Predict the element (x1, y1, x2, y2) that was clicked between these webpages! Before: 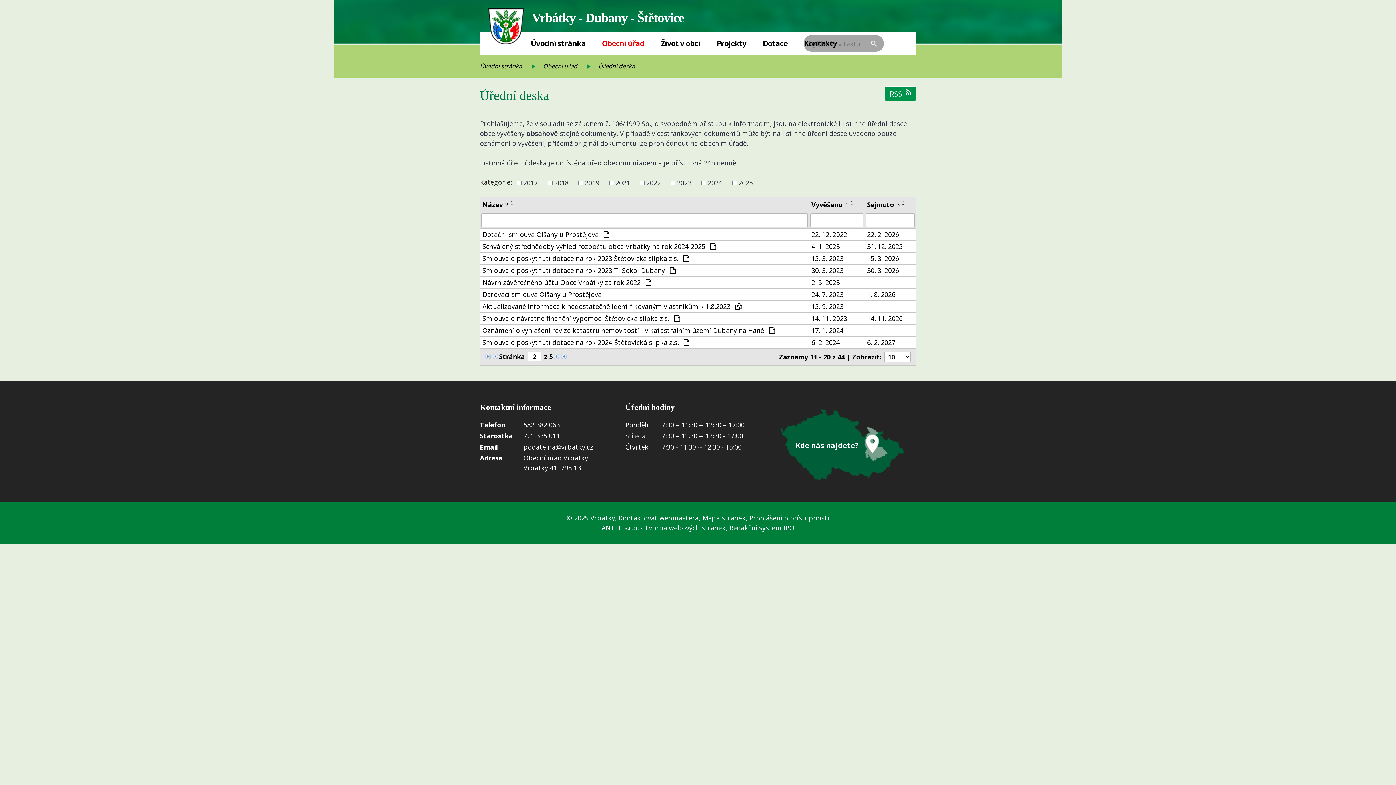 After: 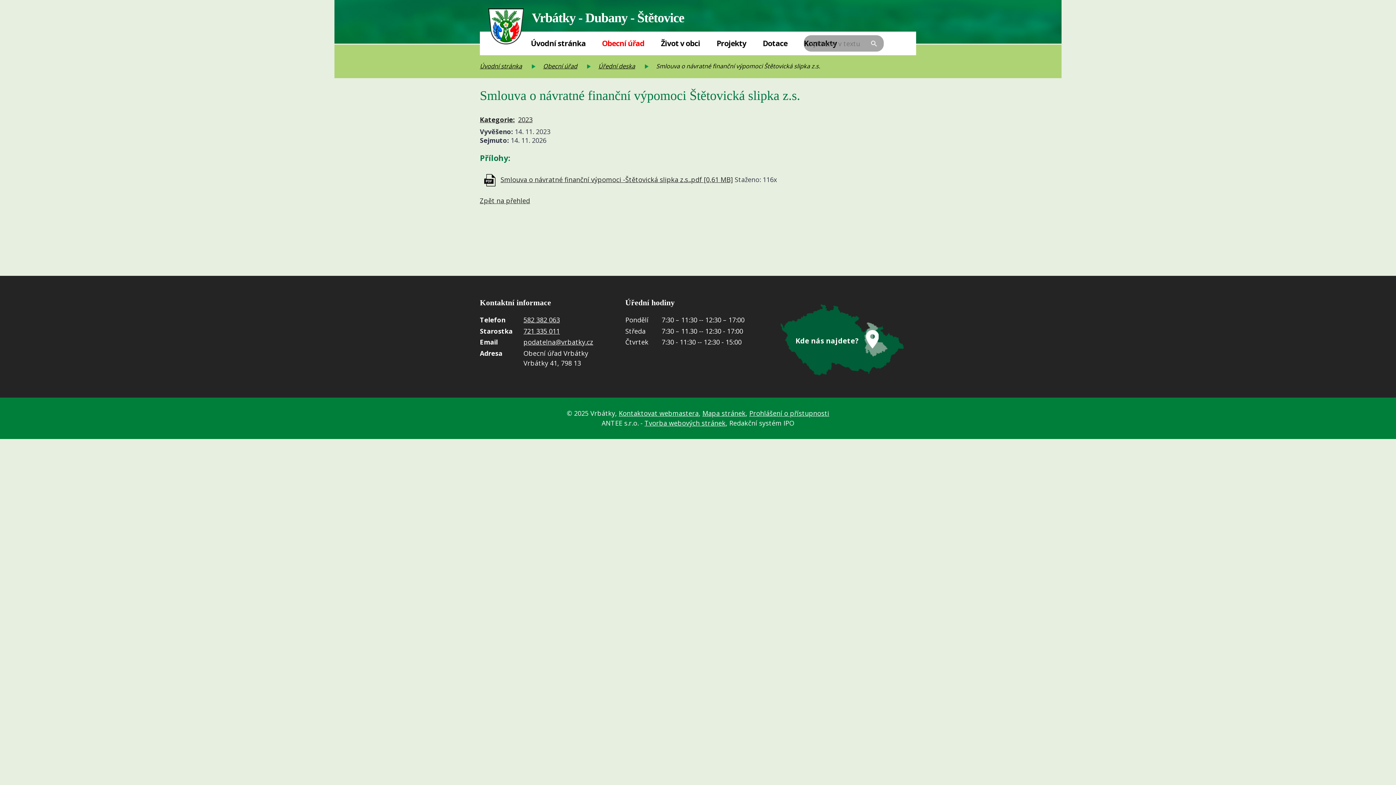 Action: bbox: (867, 314, 913, 323) label: 14. 11. 2026